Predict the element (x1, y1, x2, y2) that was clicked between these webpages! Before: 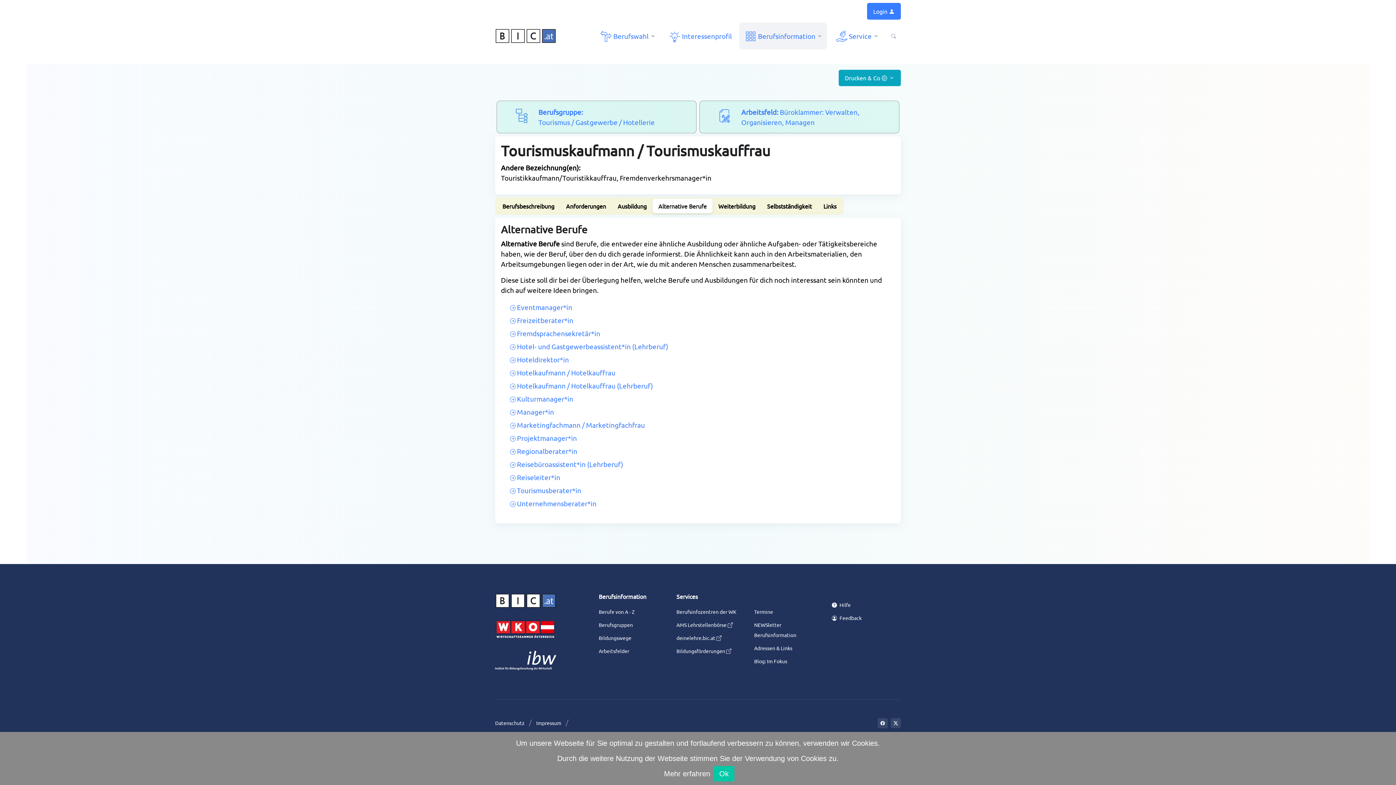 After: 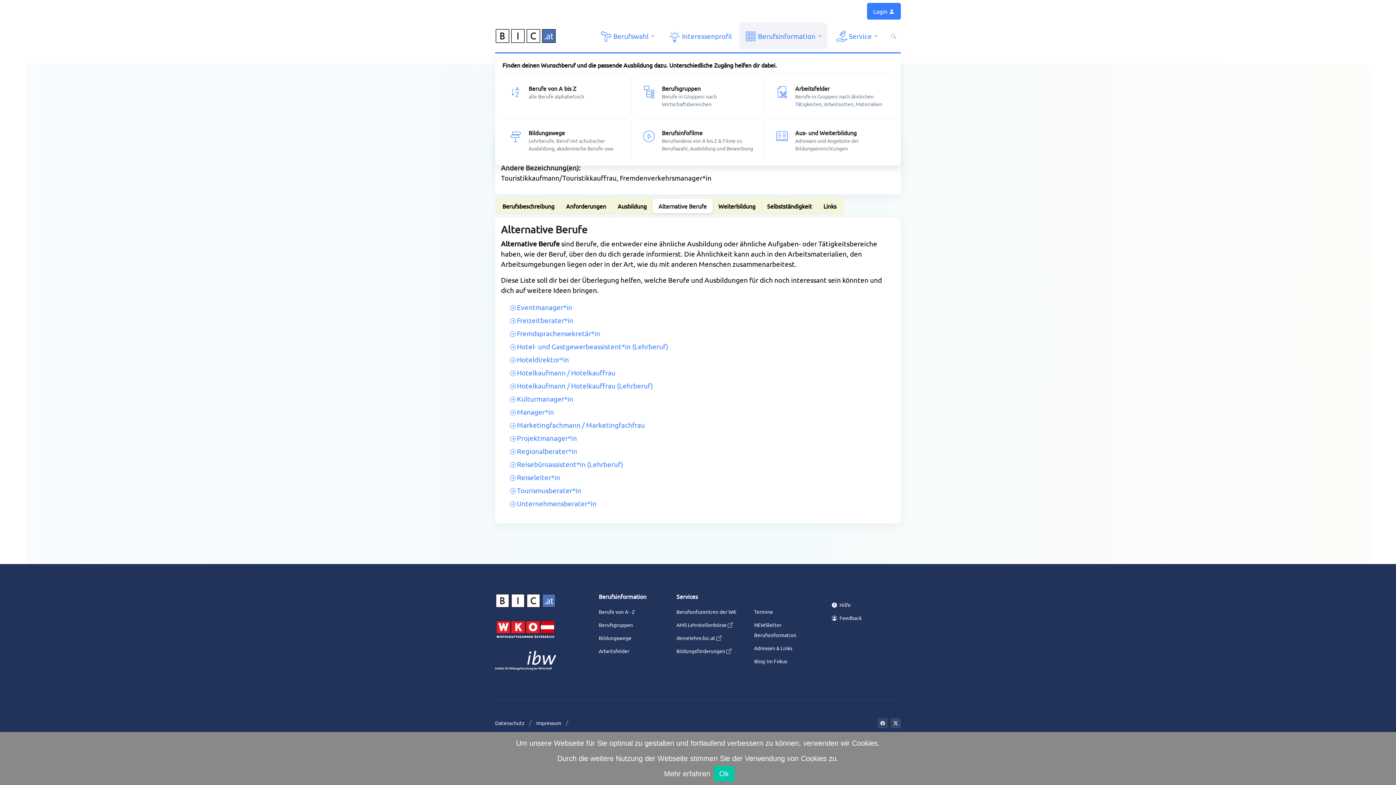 Action: bbox: (739, 22, 827, 49) label: Berufsinformation